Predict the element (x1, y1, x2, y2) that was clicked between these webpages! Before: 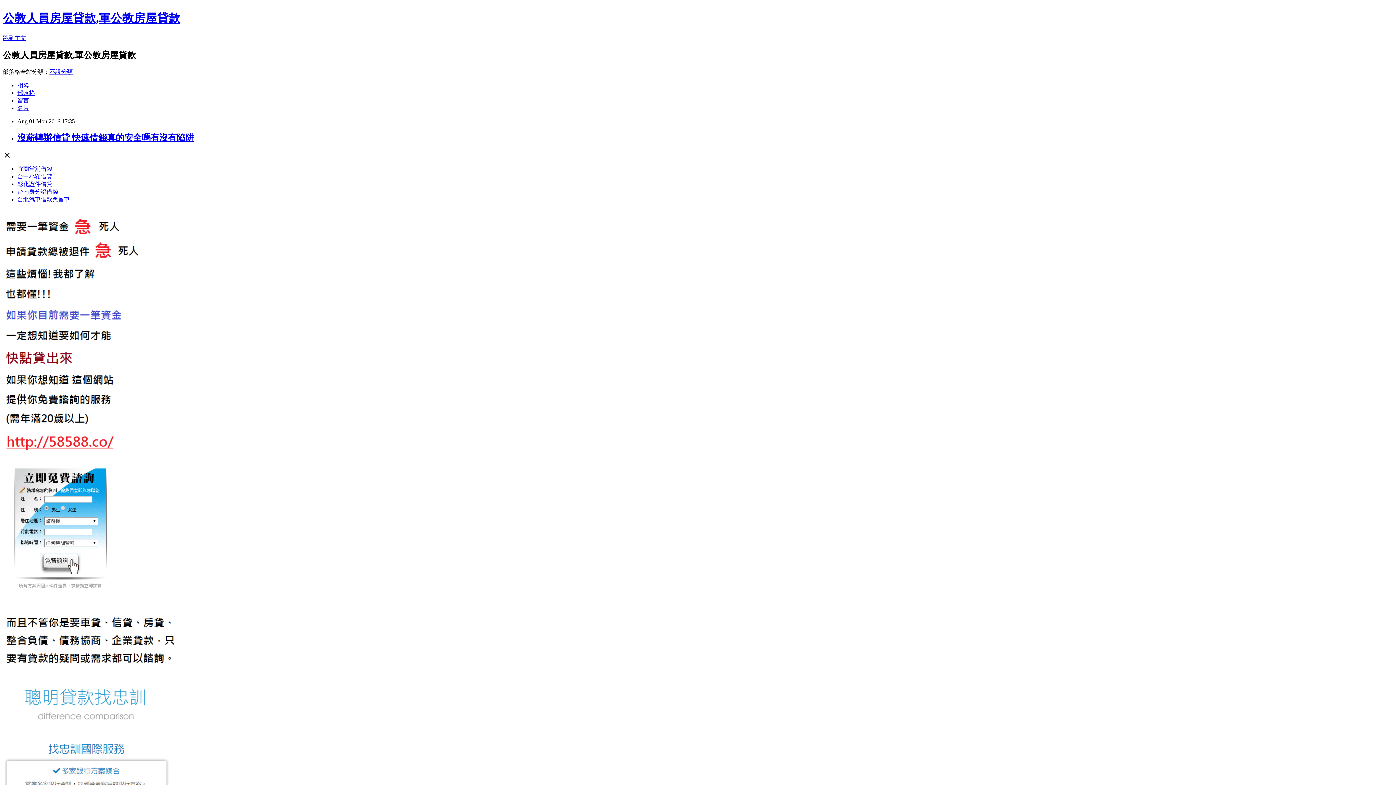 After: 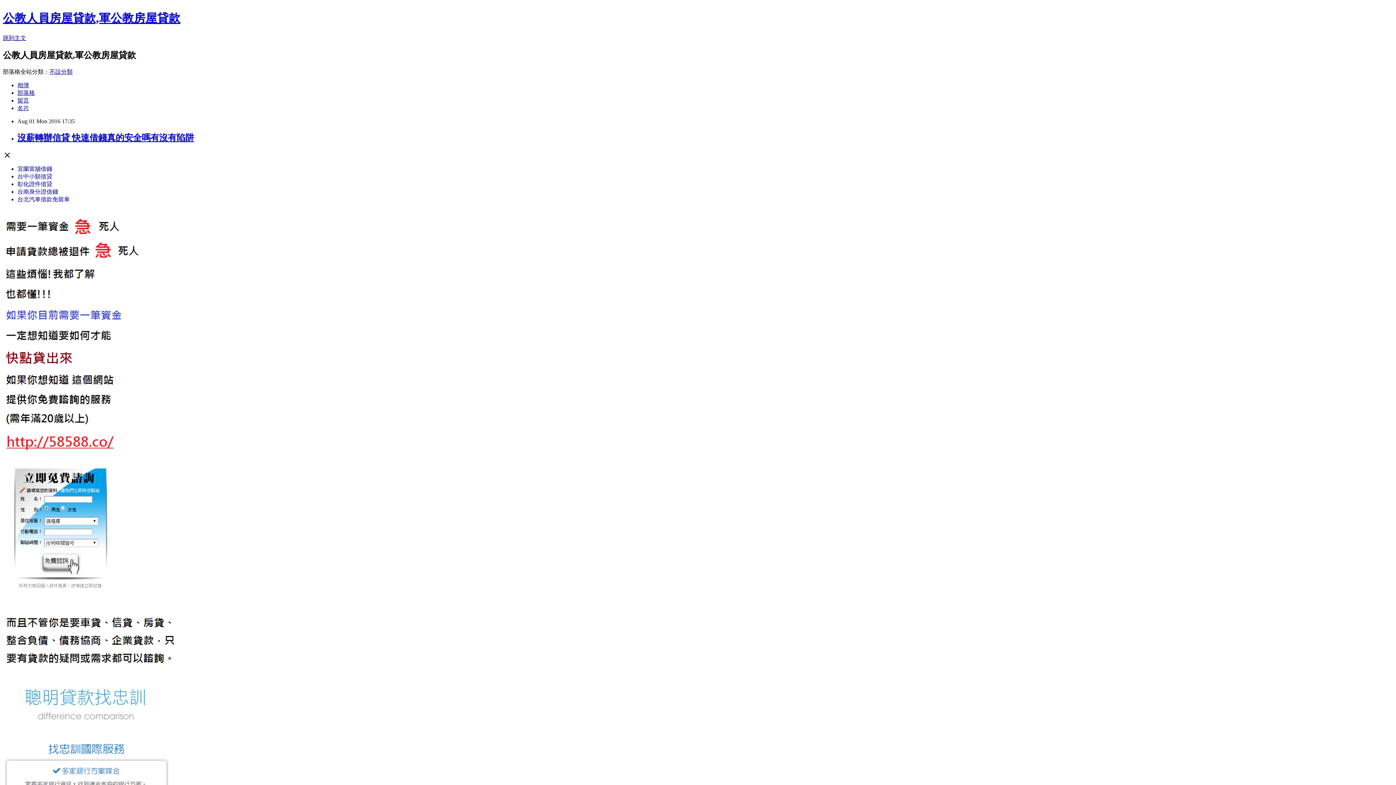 Action: bbox: (17, 165, 52, 171) label: 宜蘭當舖借錢